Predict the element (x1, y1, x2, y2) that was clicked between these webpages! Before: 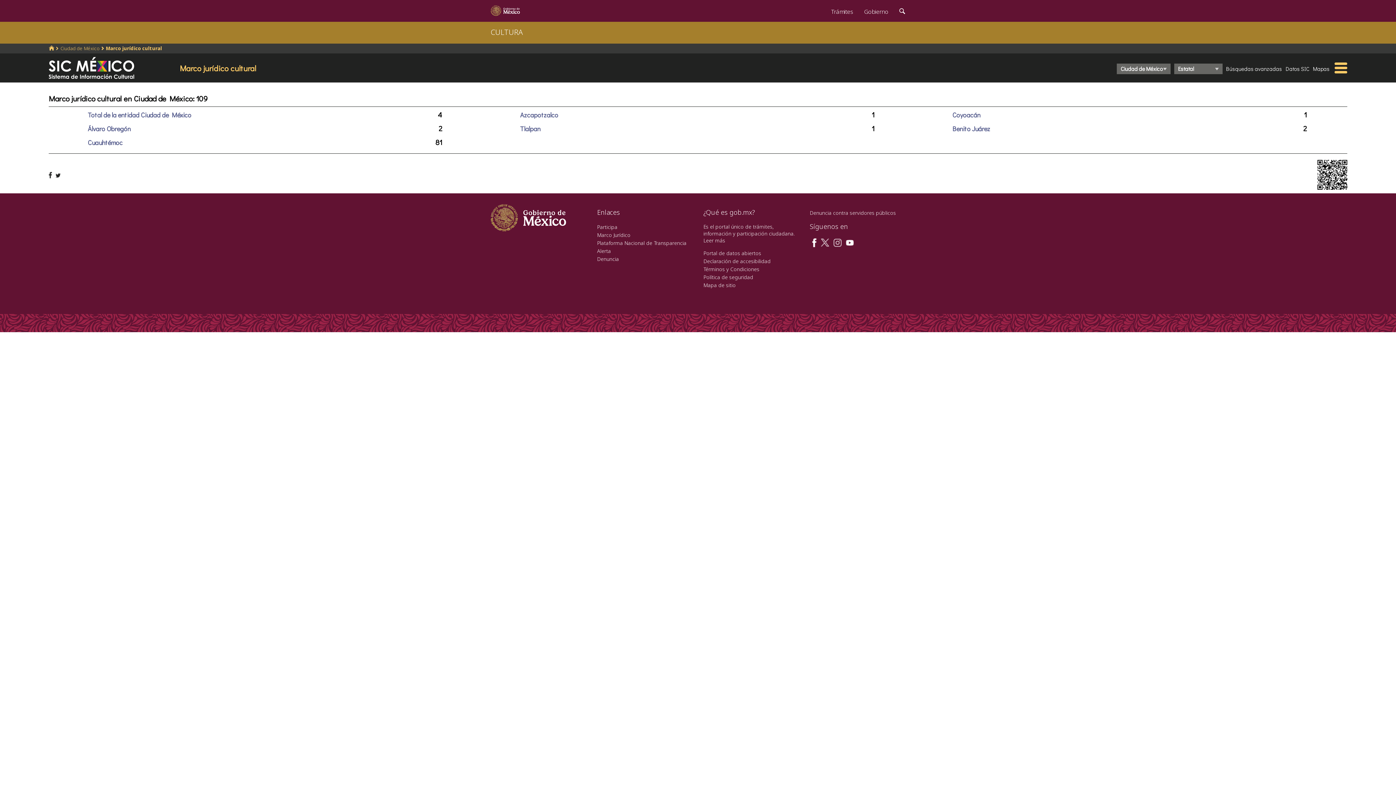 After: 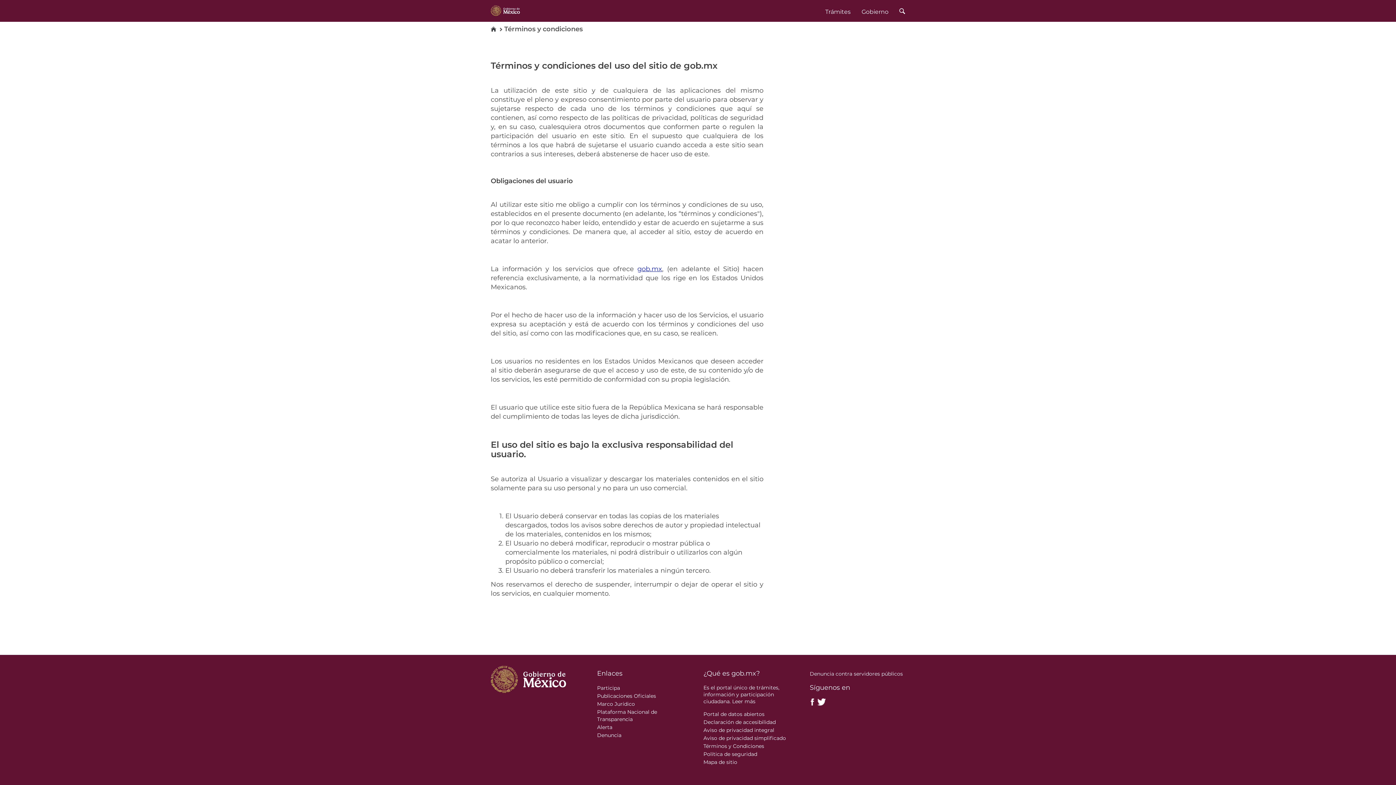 Action: label: Términos y Condiciones bbox: (703, 265, 759, 272)